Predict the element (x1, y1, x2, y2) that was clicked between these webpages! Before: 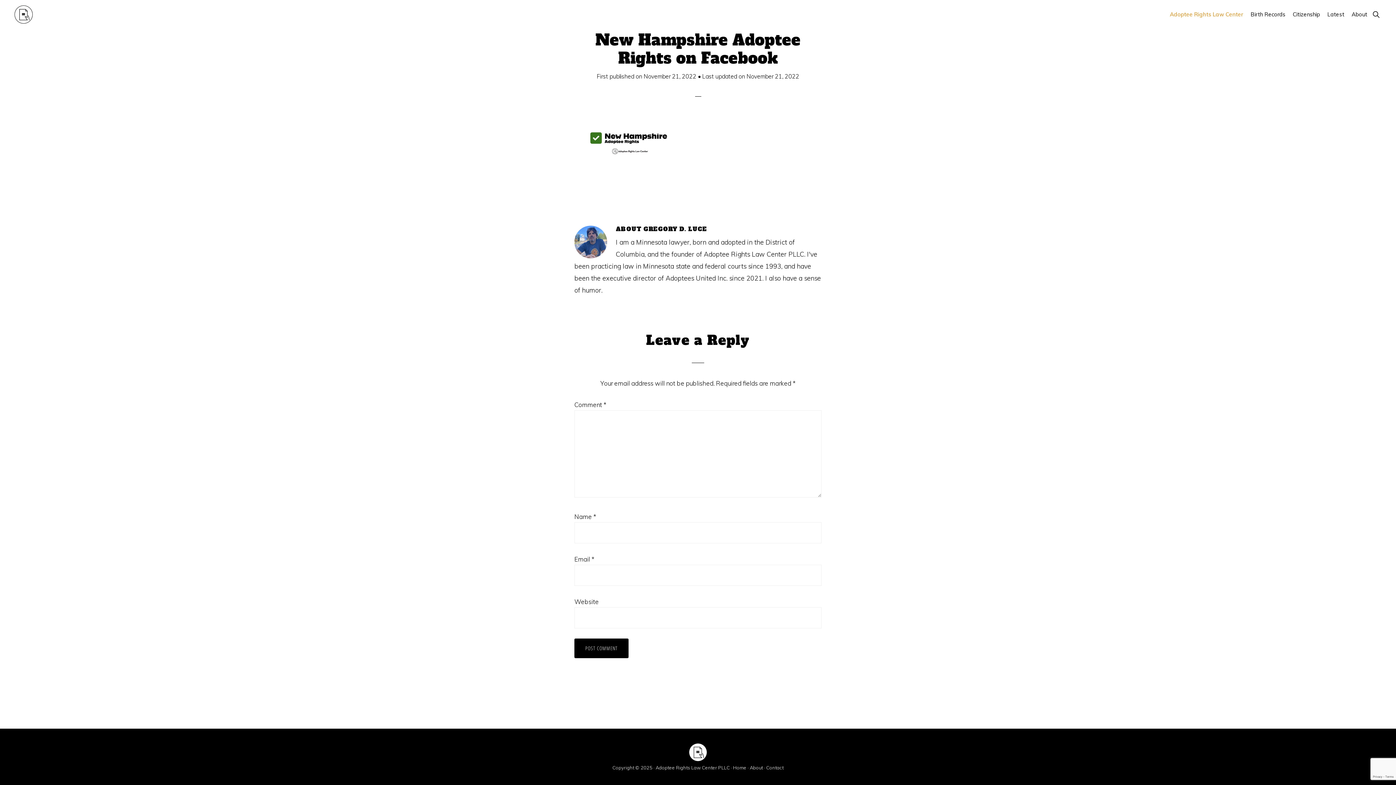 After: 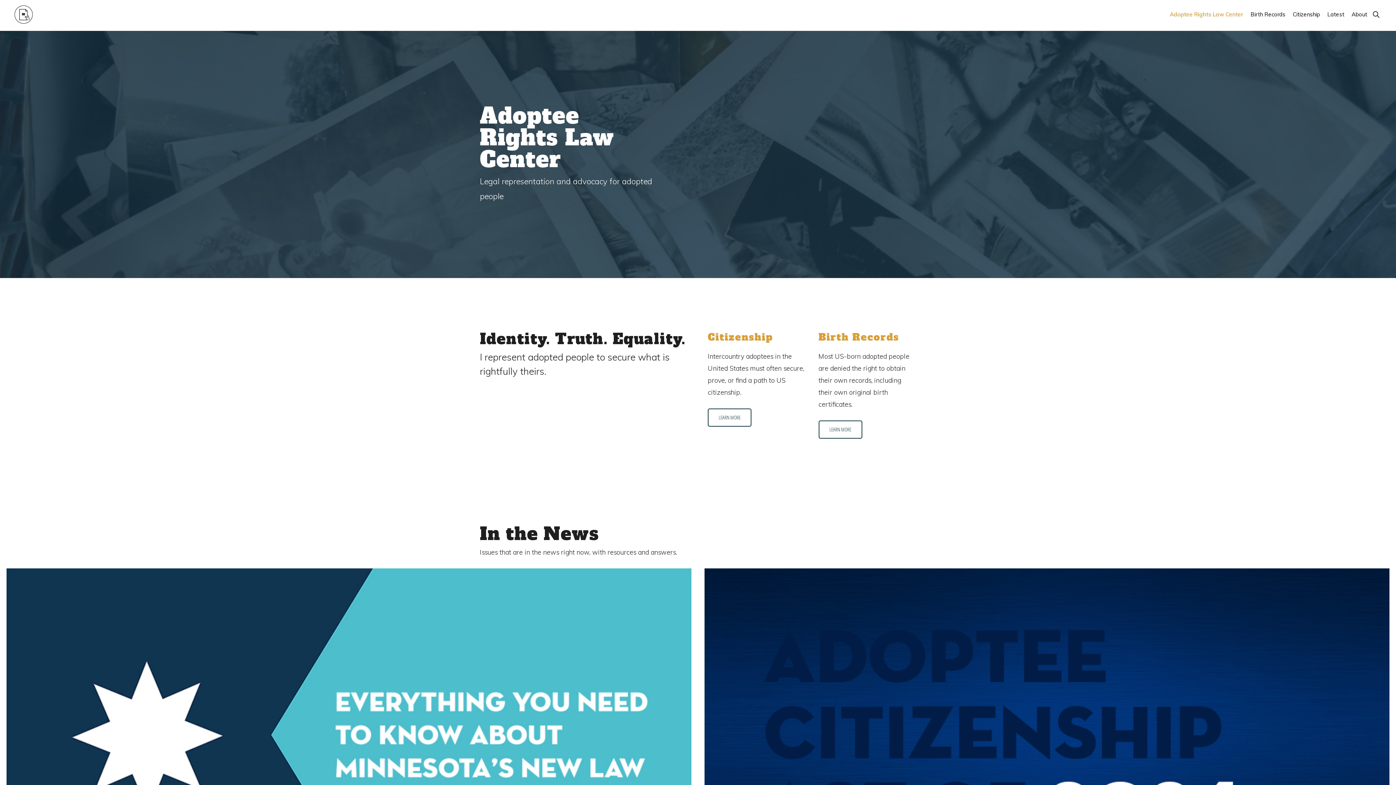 Action: bbox: (1166, 4, 1247, 24) label: Adoptee Rights Law Center